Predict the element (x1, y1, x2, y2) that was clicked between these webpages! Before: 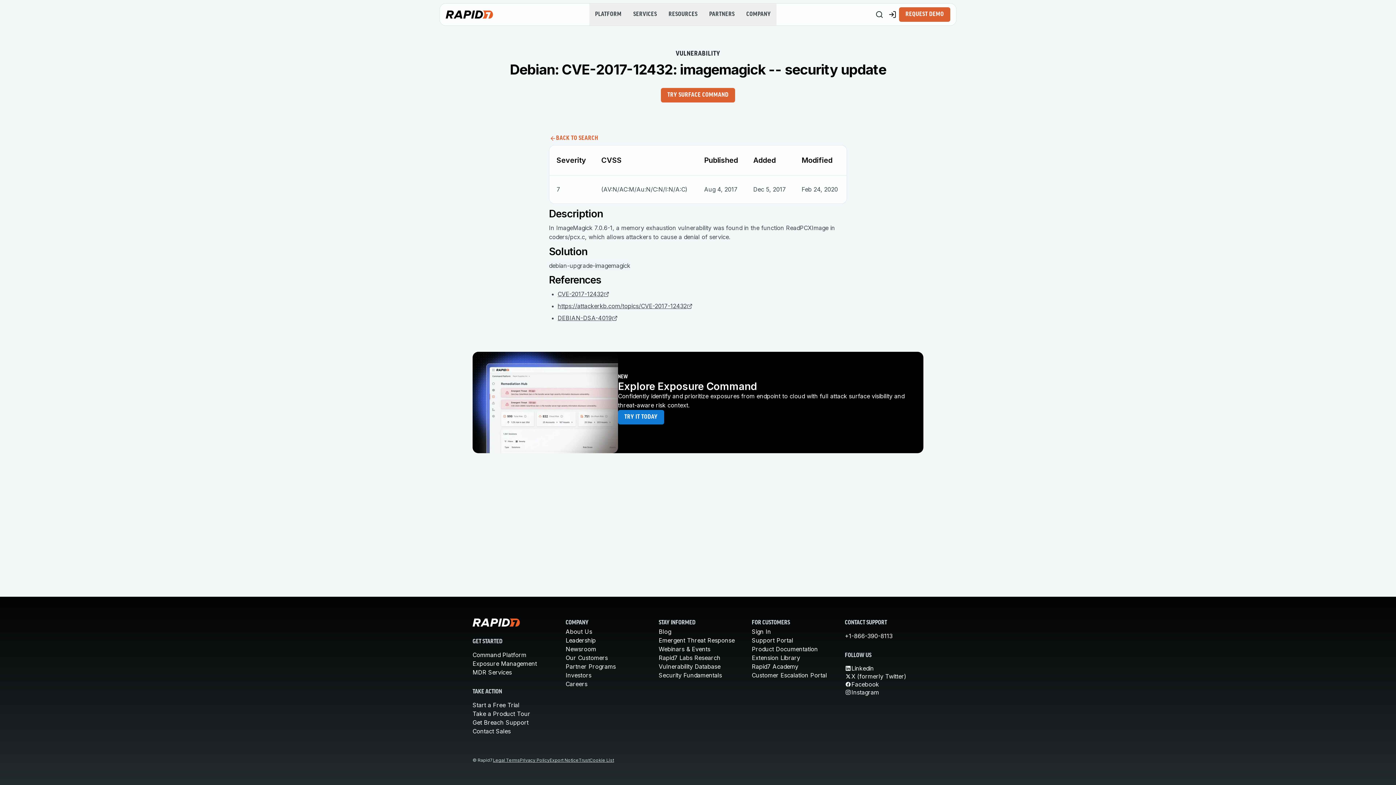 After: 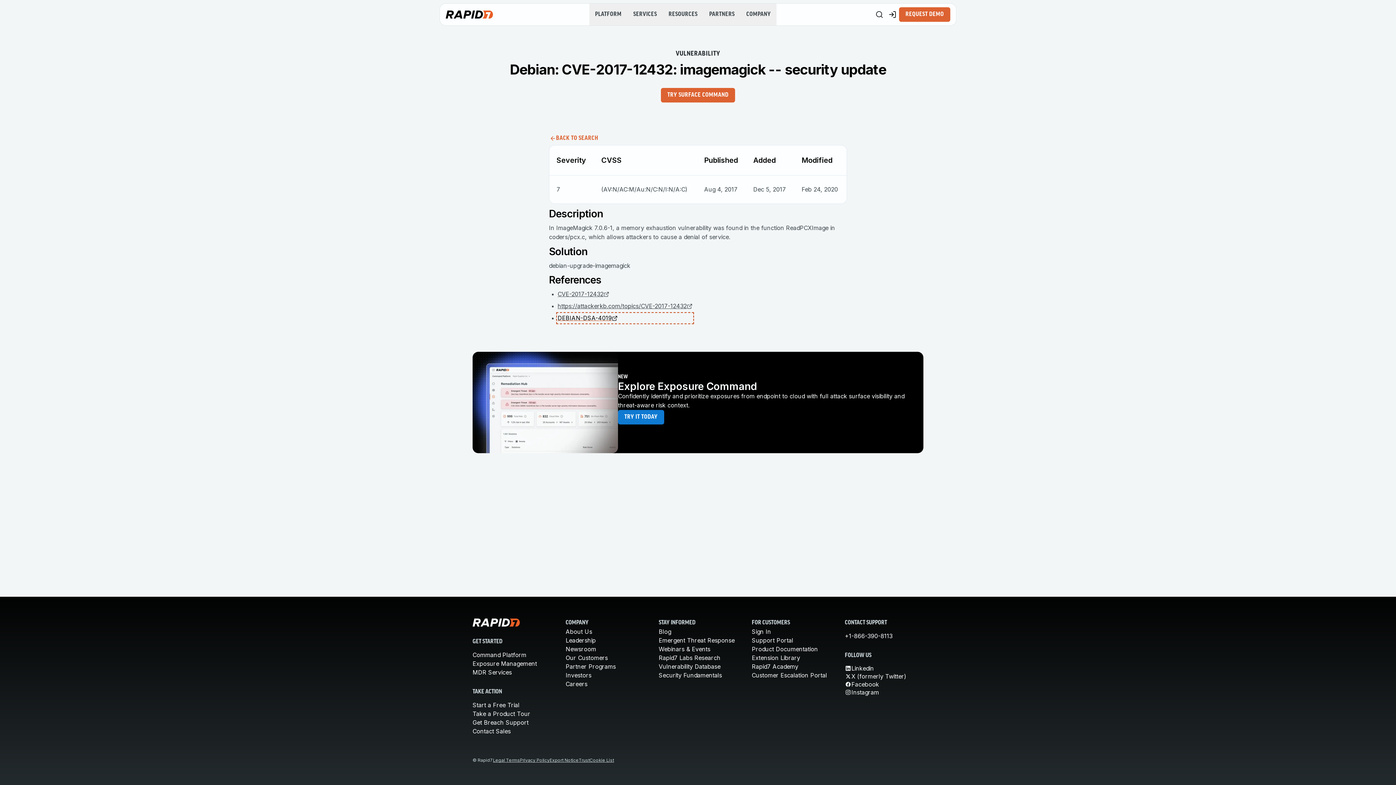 Action: label: DEBIAN-DSA-4019 bbox: (557, 313, 692, 322)